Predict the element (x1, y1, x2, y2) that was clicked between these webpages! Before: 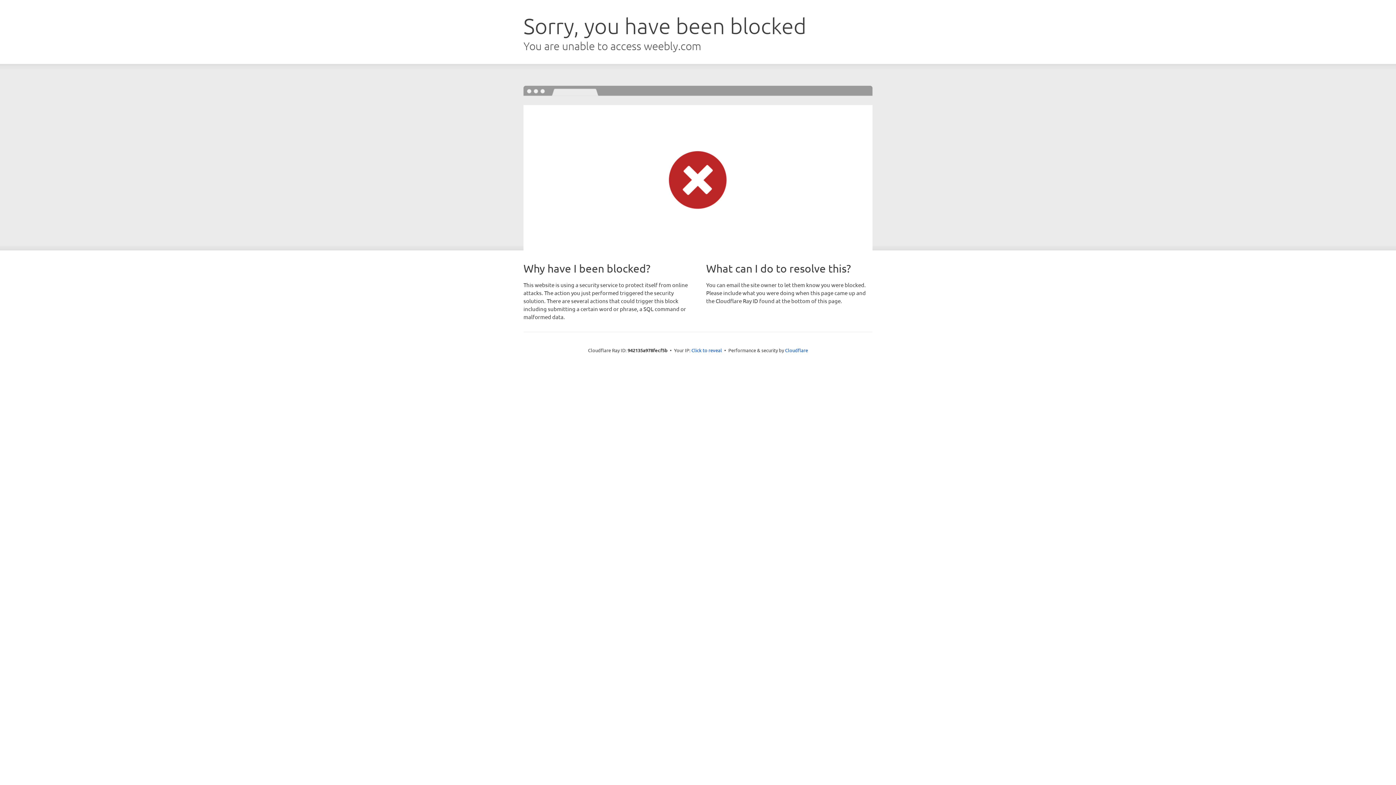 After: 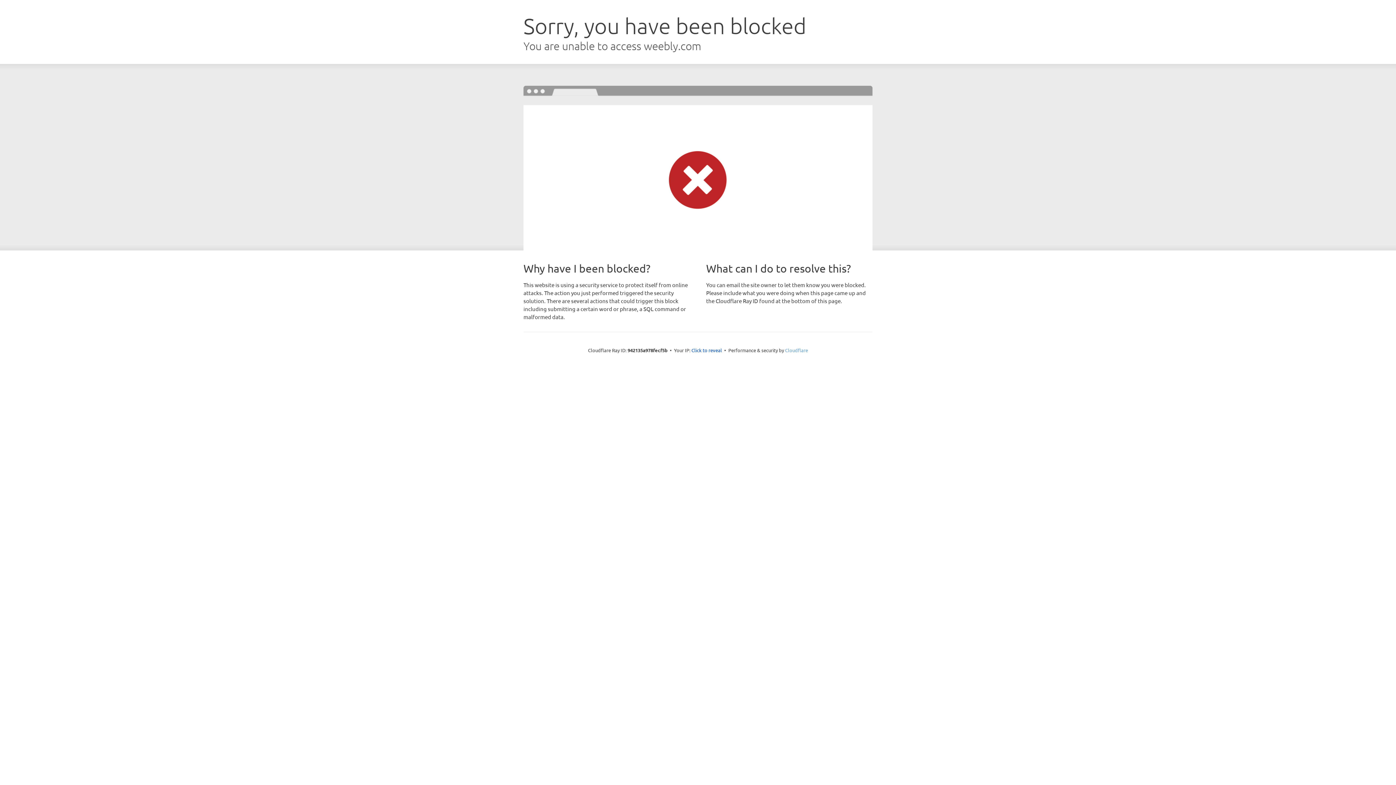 Action: label: Cloudflare bbox: (785, 347, 808, 353)